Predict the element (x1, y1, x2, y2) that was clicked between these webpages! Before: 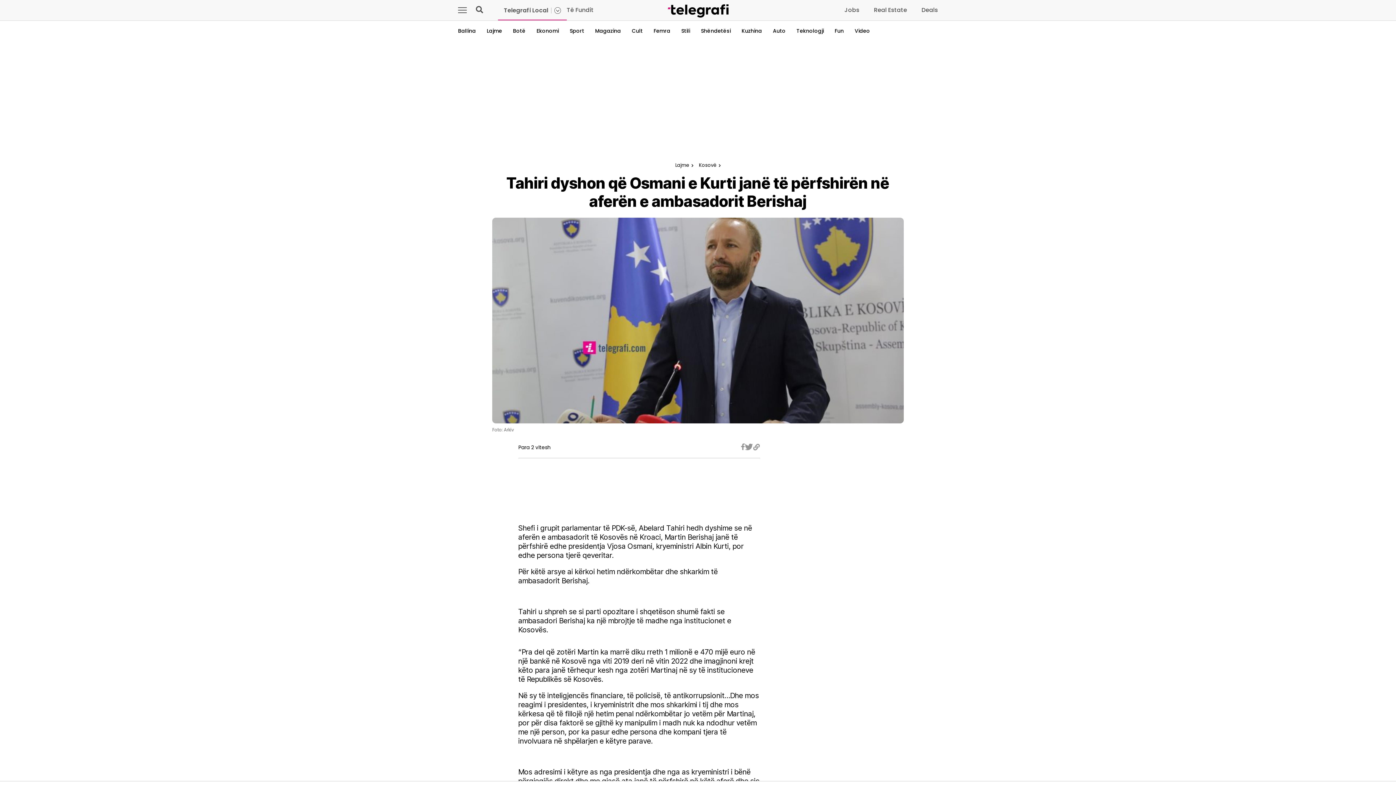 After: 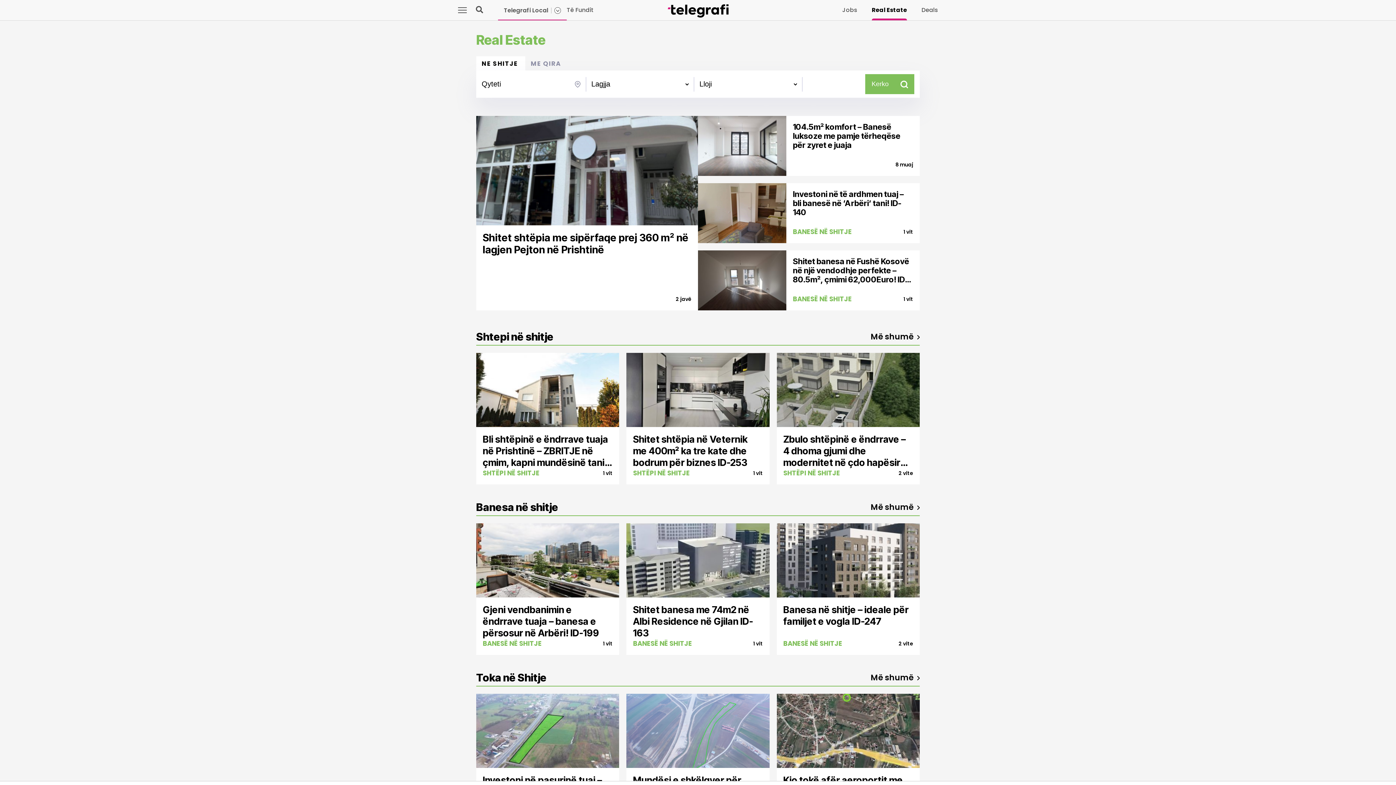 Action: bbox: (874, 5, 907, 14) label: Real Estate